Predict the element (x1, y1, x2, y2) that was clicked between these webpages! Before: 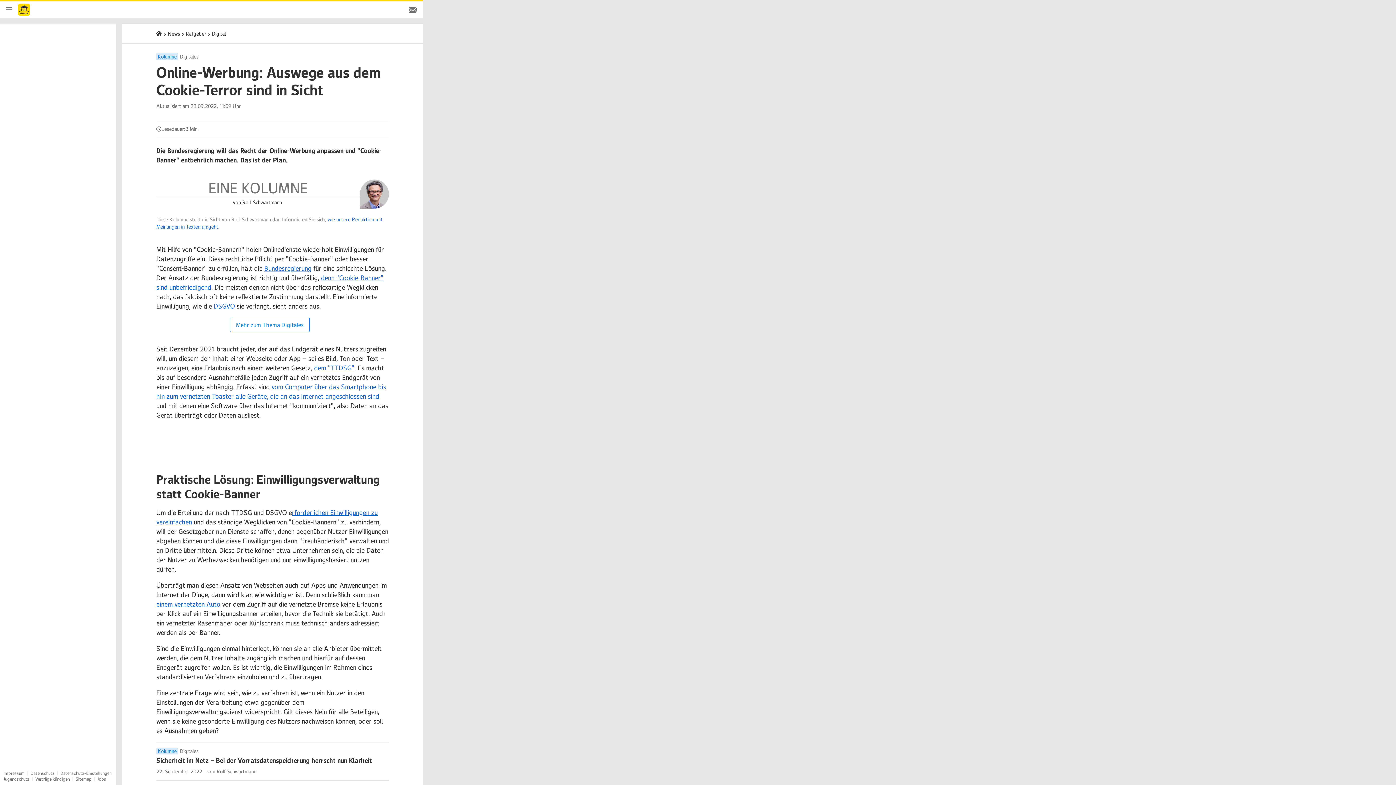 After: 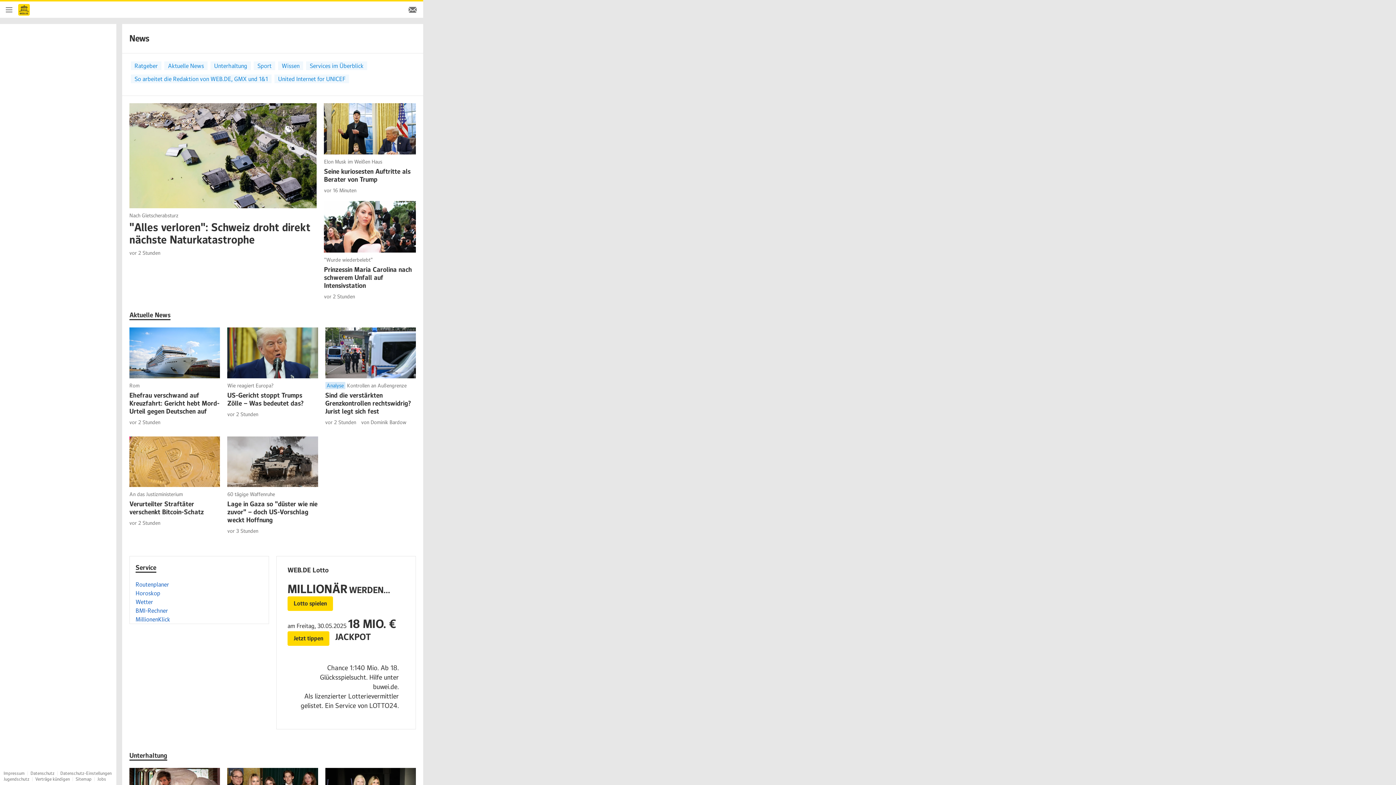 Action: label: News bbox: (168, 30, 180, 36)